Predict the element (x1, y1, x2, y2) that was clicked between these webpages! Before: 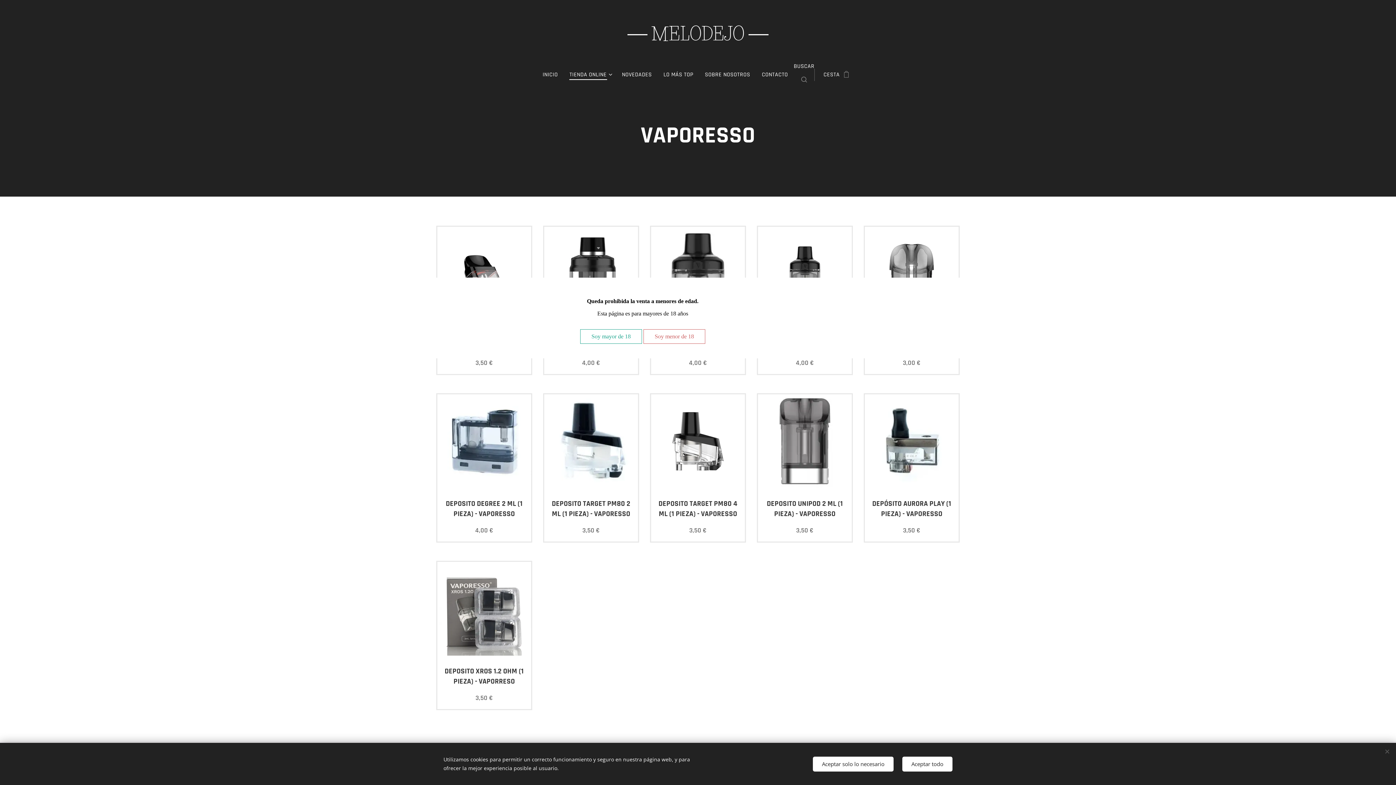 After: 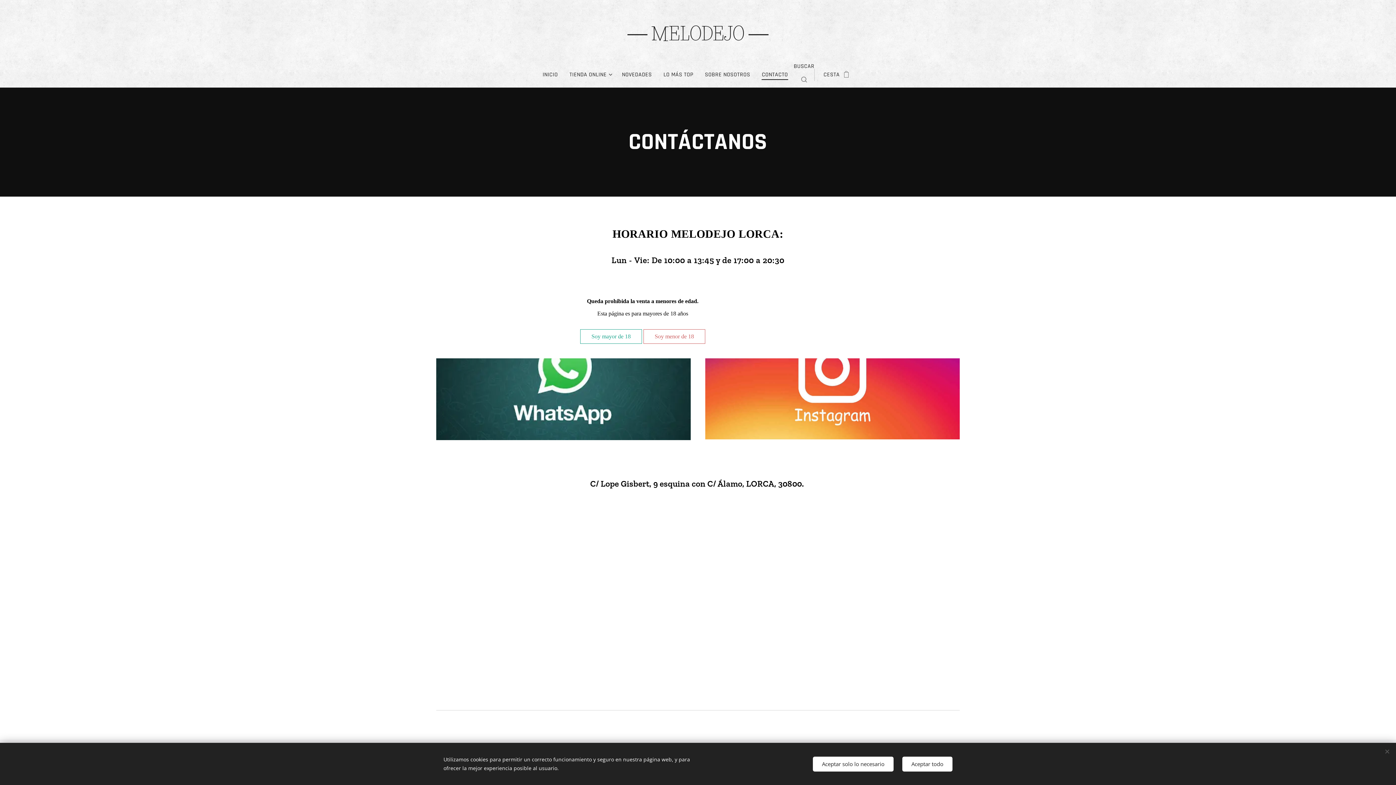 Action: bbox: (756, 65, 794, 84) label: CONTACTO